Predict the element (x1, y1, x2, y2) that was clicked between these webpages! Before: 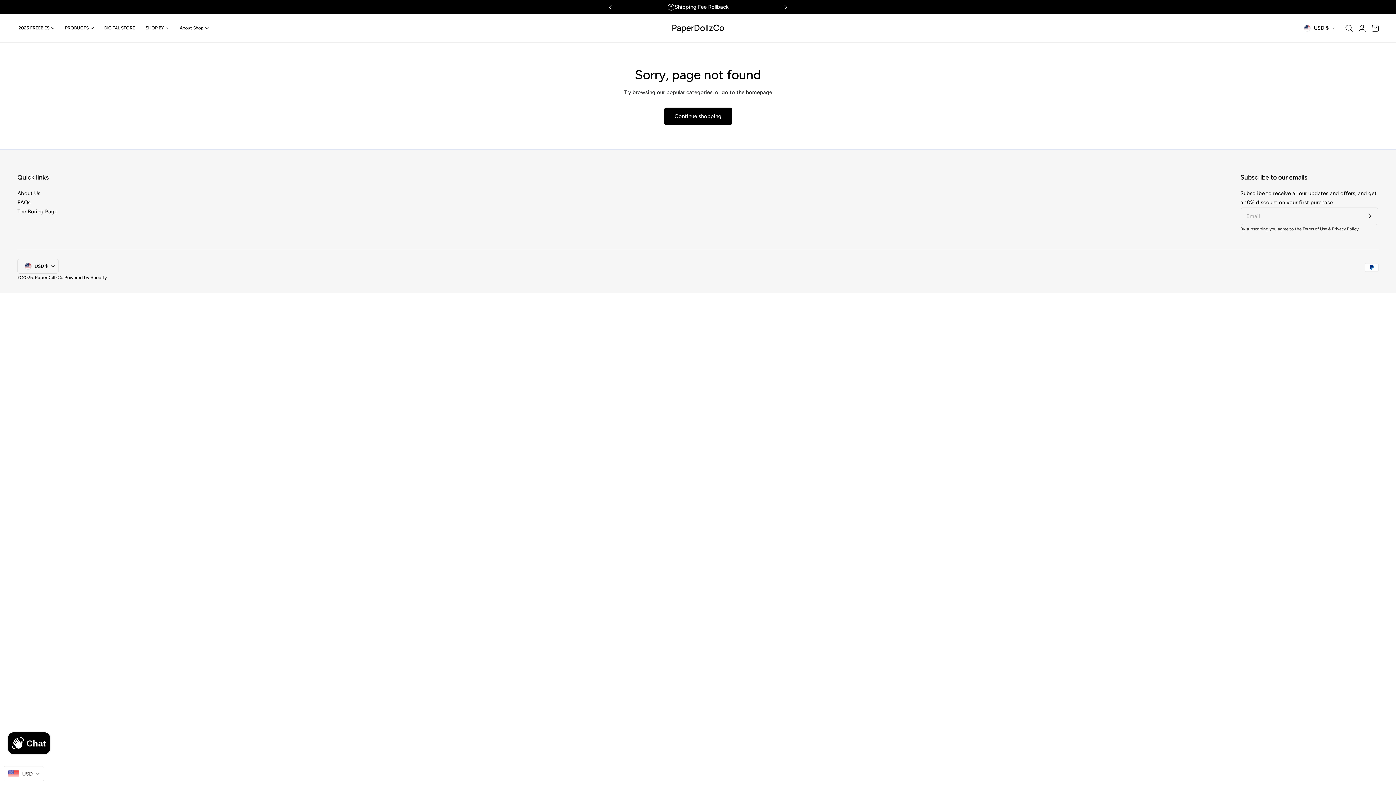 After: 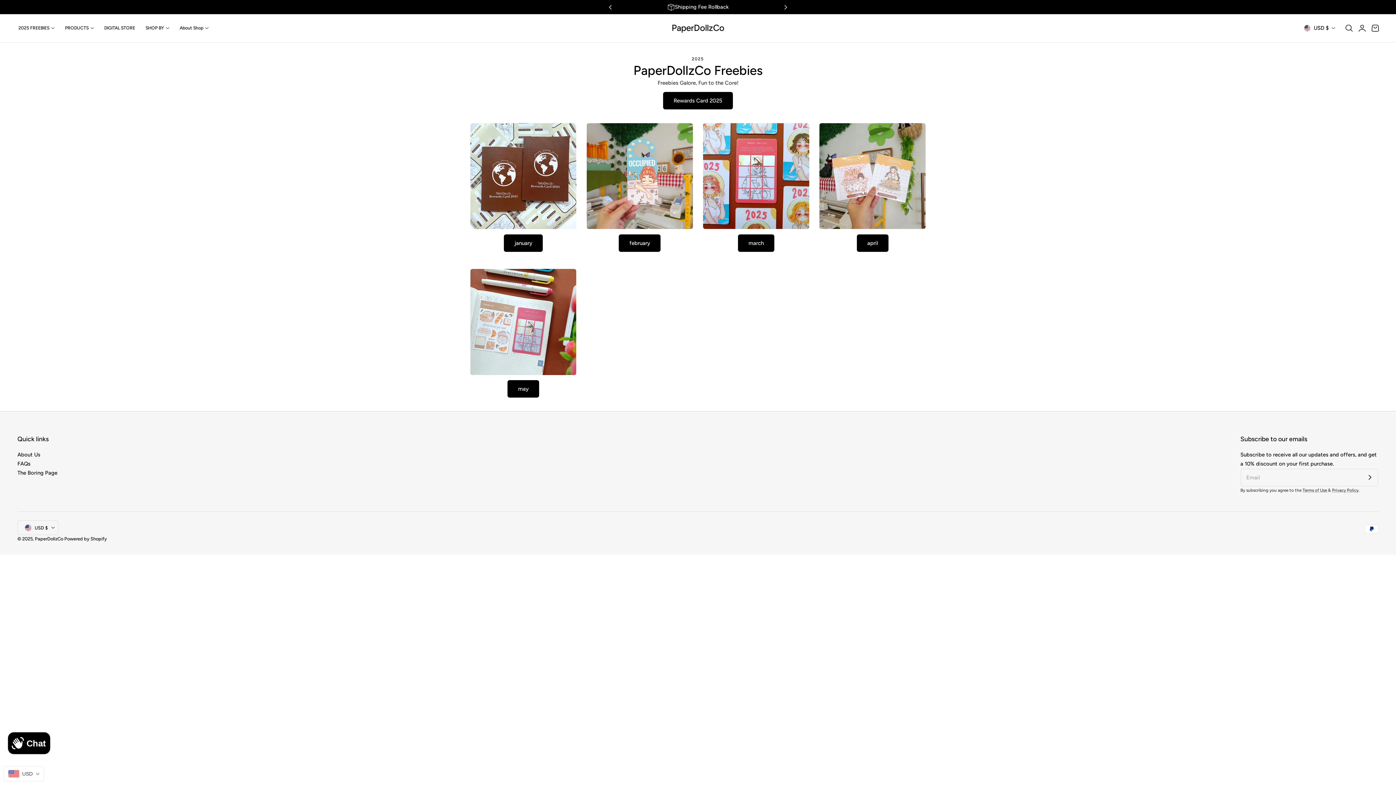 Action: bbox: (13, 21, 59, 35) label: 2025 FREEBIES